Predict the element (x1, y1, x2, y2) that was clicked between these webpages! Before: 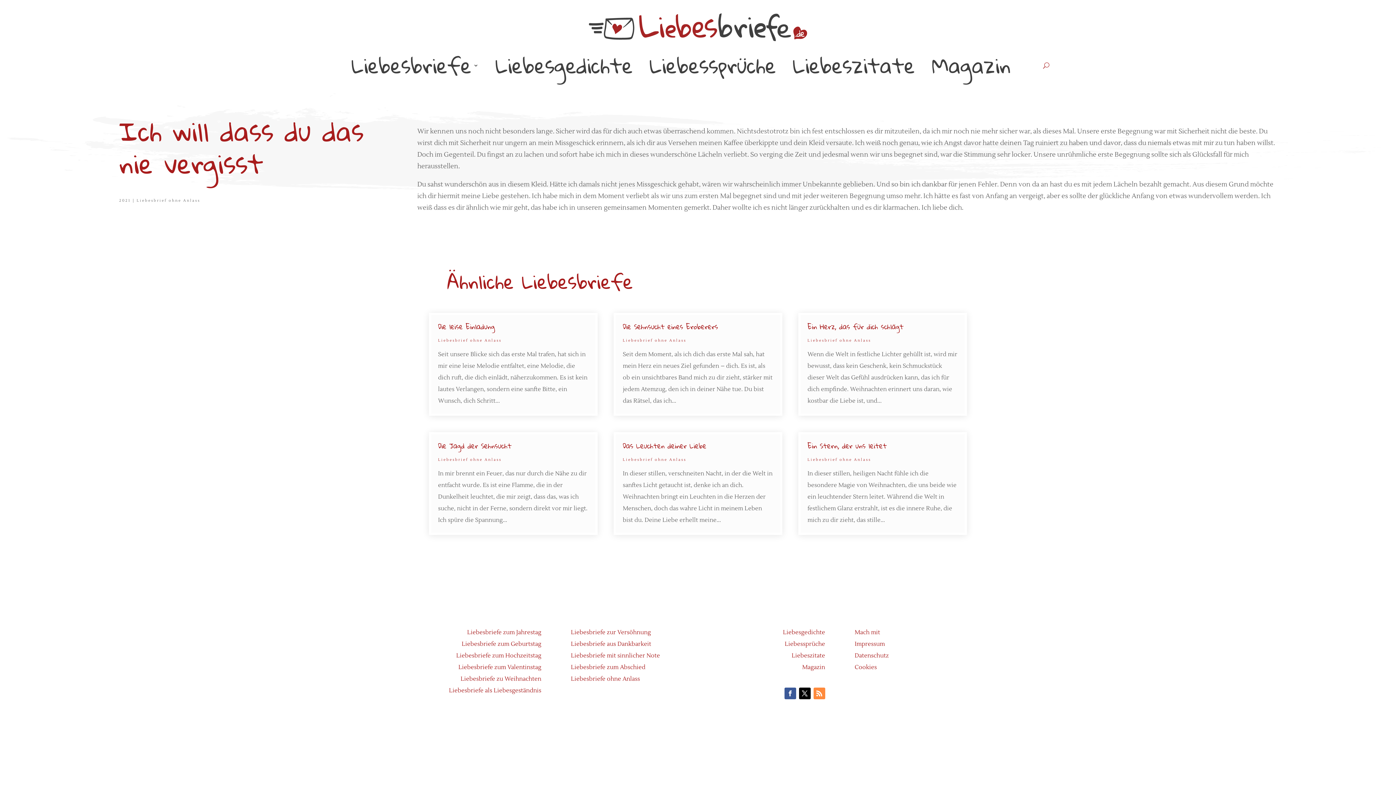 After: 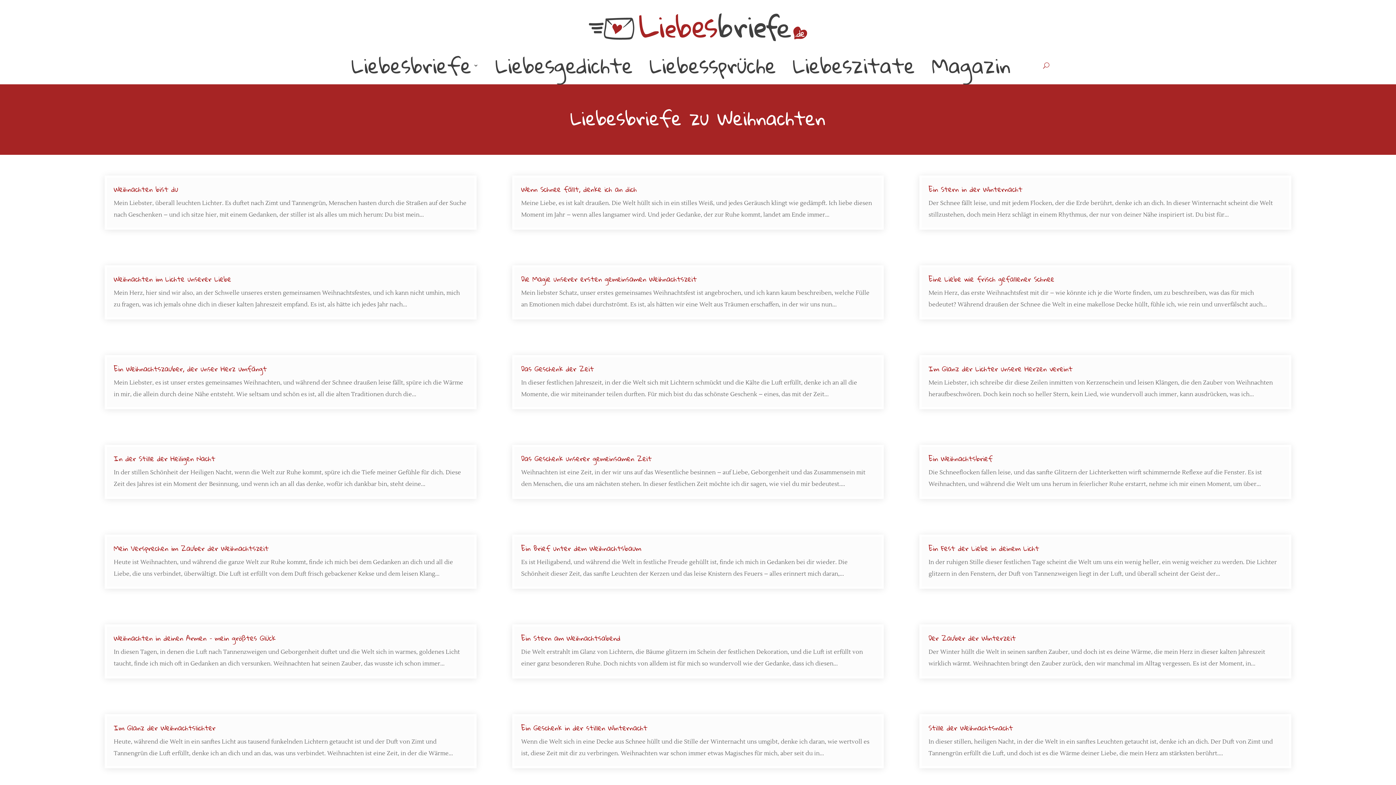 Action: label: Liebesbriefe zu Weihnachten bbox: (460, 675, 541, 682)